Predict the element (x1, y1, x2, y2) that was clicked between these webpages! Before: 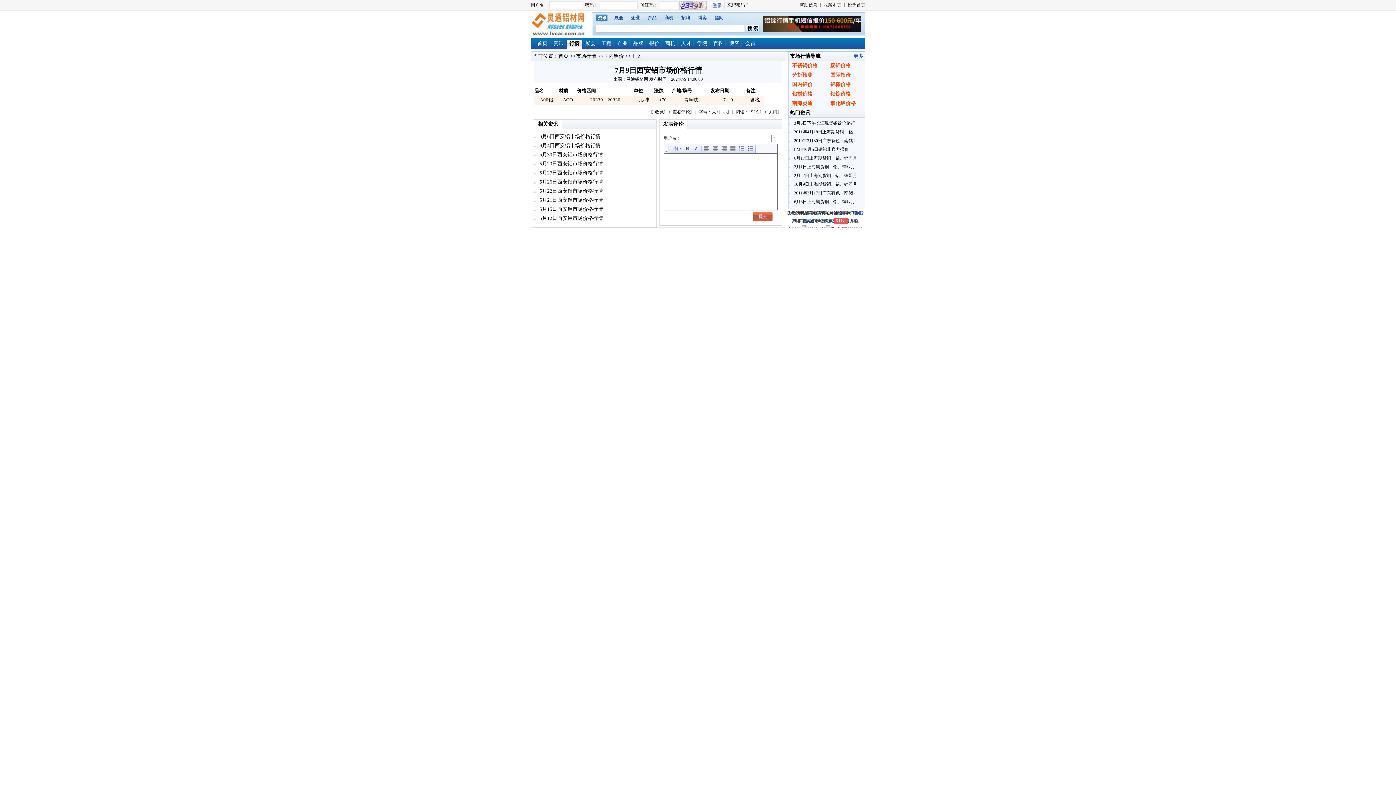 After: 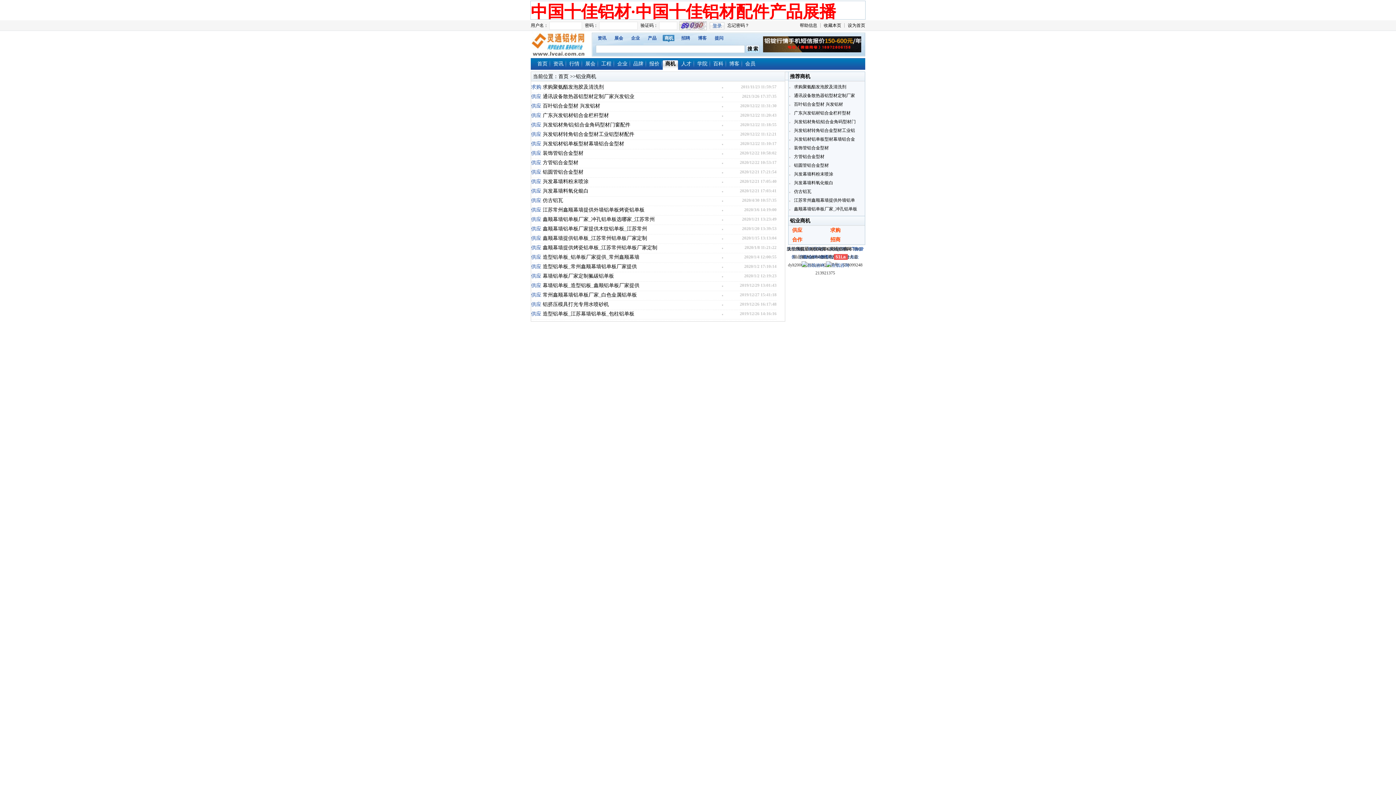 Action: label: 商机 bbox: (665, 40, 675, 46)